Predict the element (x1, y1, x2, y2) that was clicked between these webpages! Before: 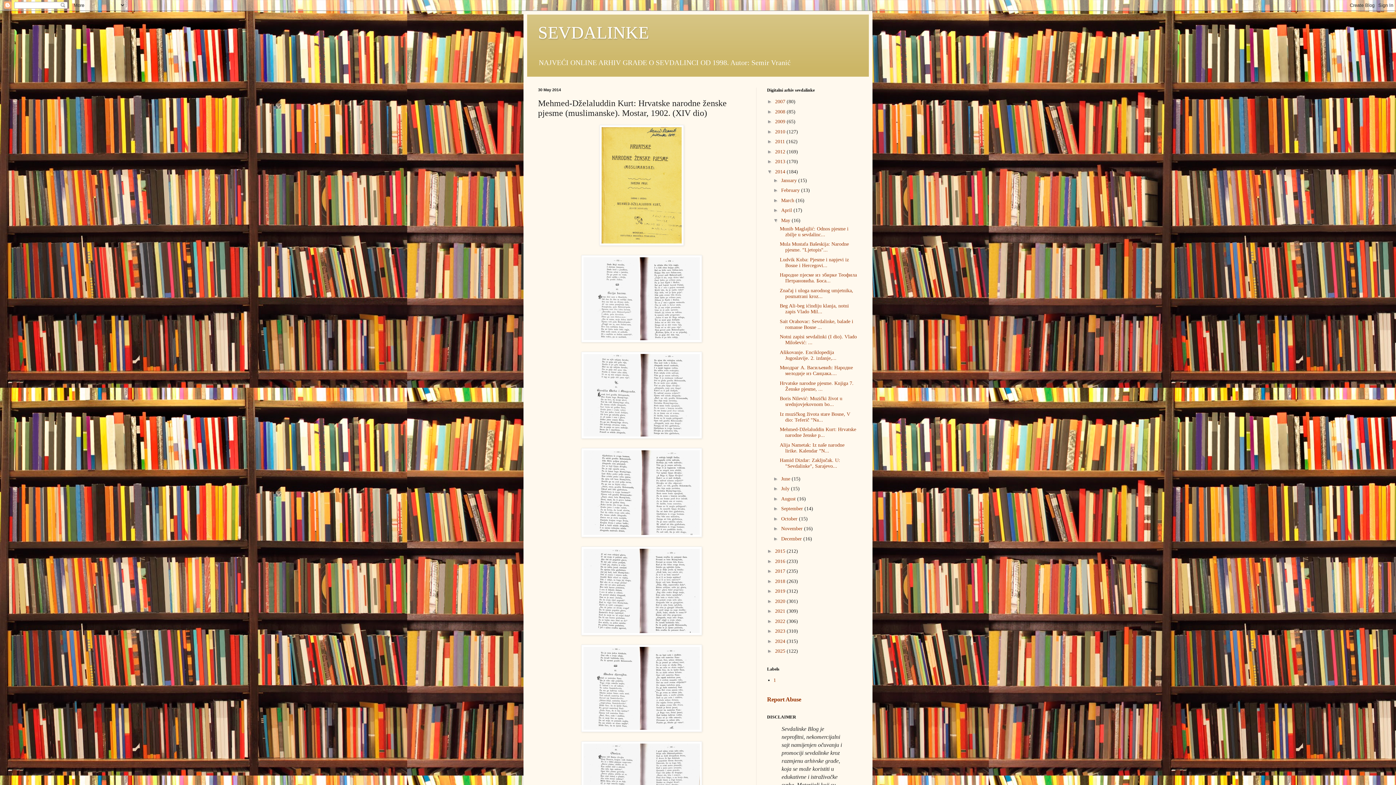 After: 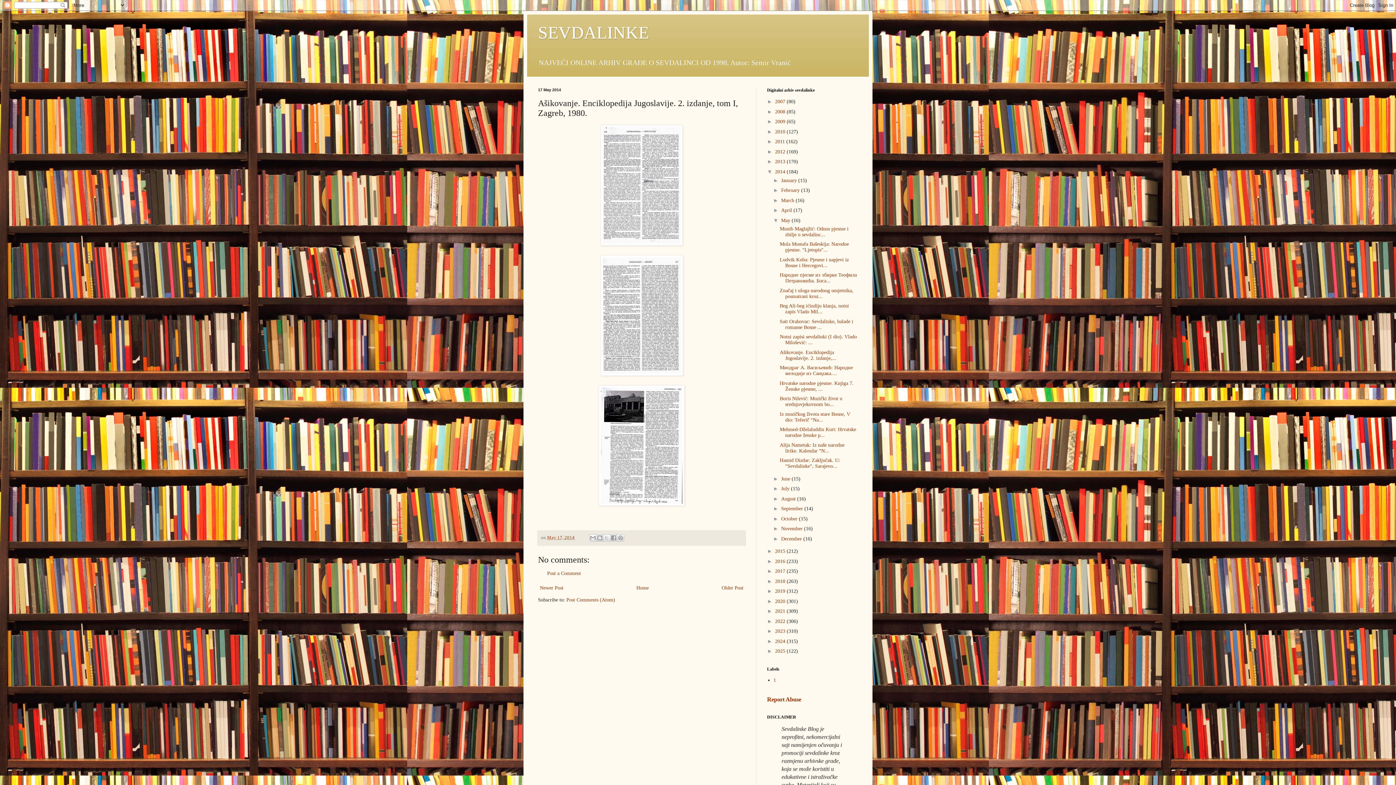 Action: bbox: (779, 349, 836, 361) label: Ašikovanje. Enciklopedija Jugoslavije. 2. izdanje,...